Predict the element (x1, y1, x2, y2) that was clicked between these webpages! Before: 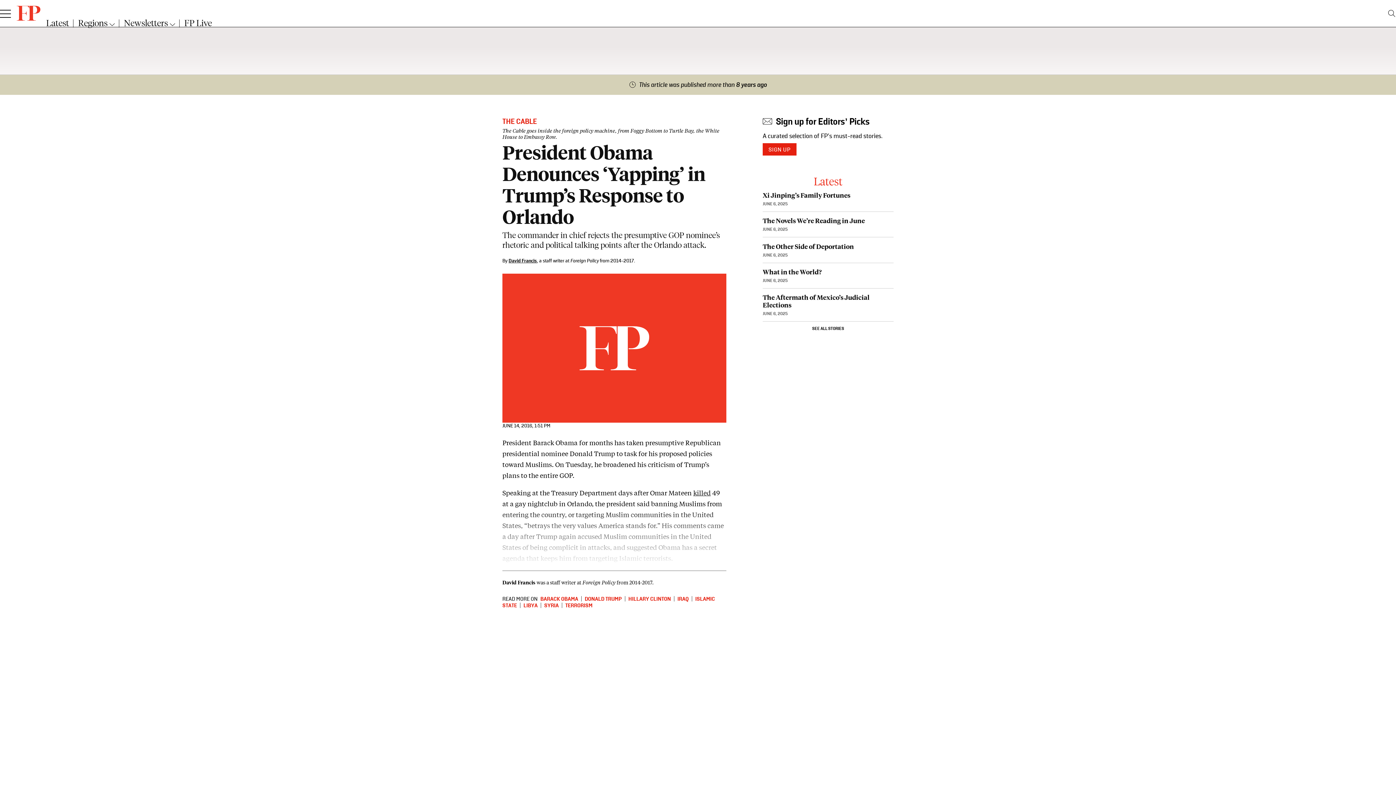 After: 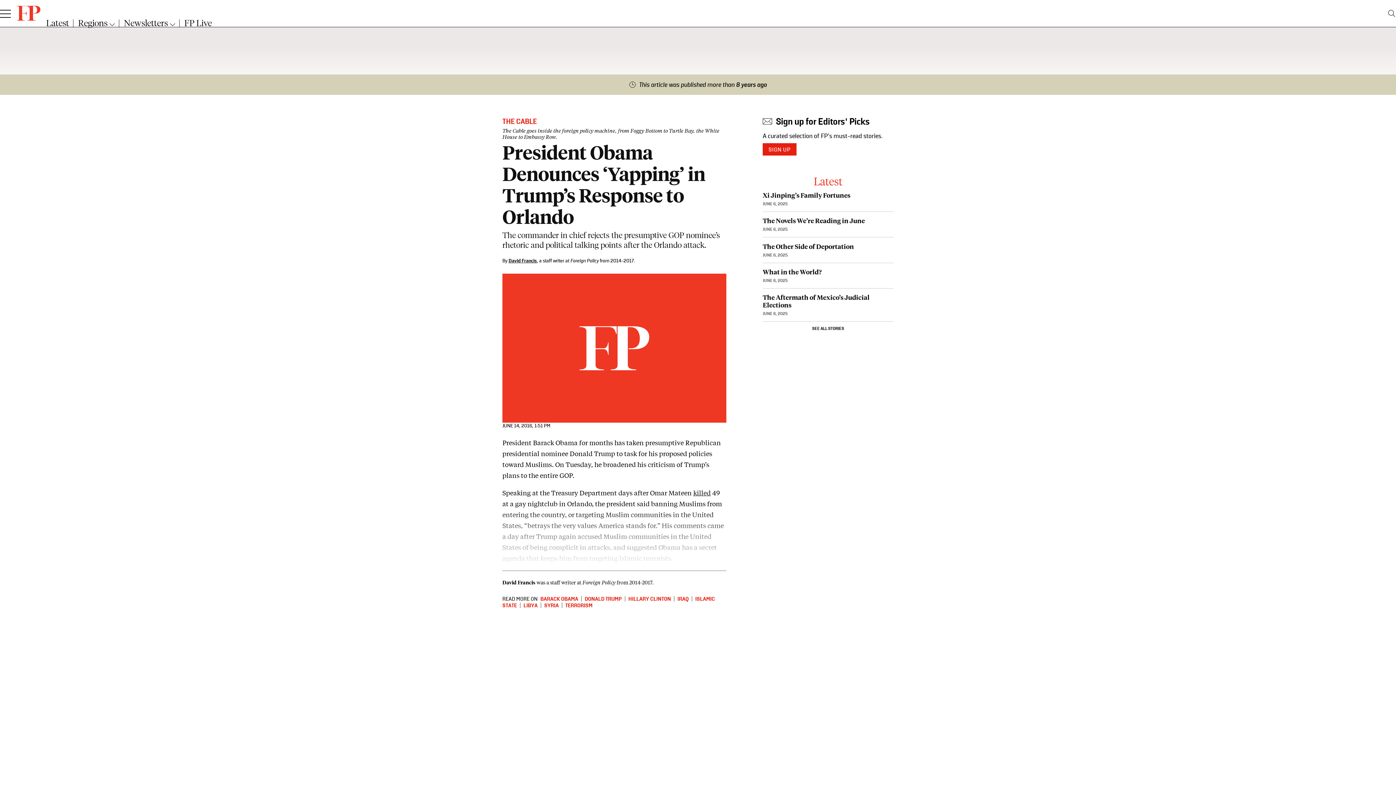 Action: bbox: (123, 17, 175, 27) label: Browse Newsletters